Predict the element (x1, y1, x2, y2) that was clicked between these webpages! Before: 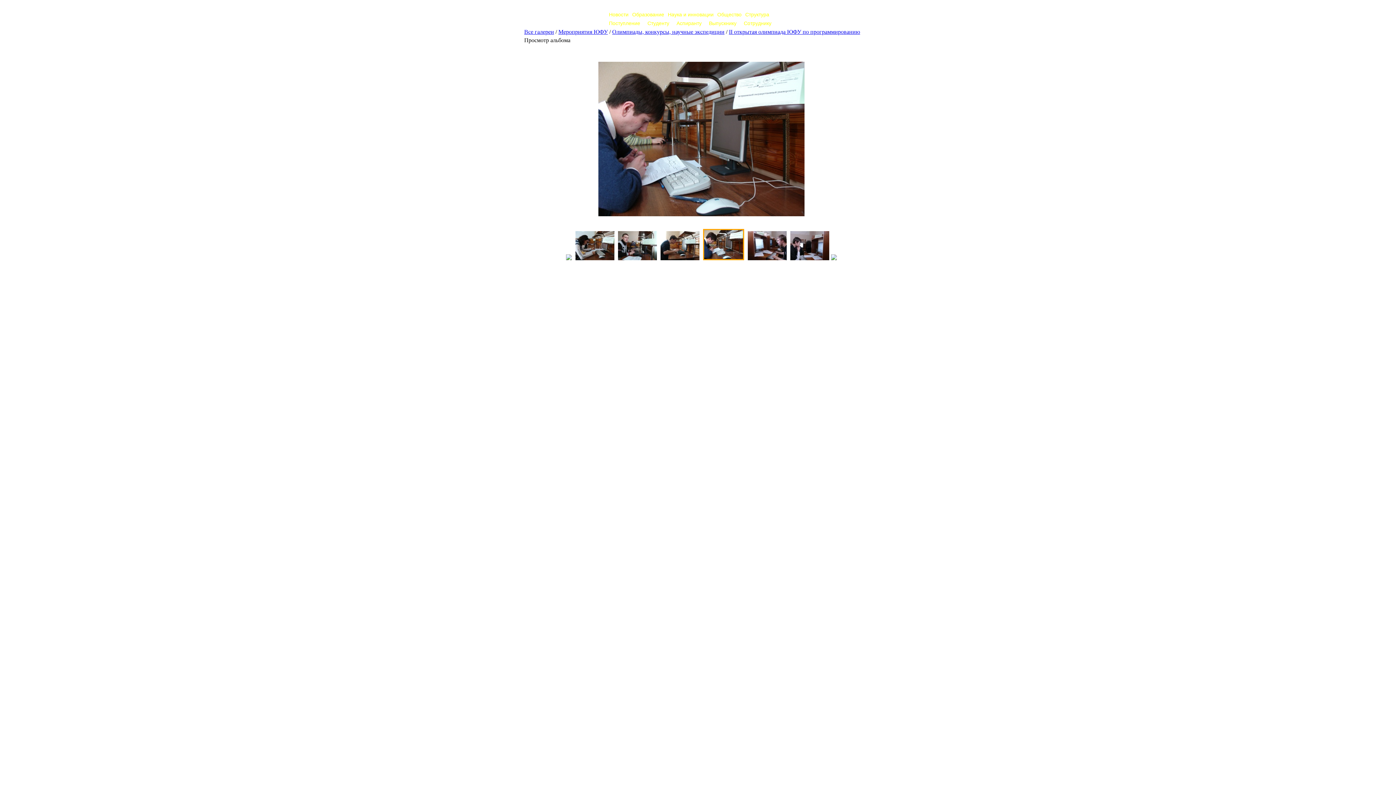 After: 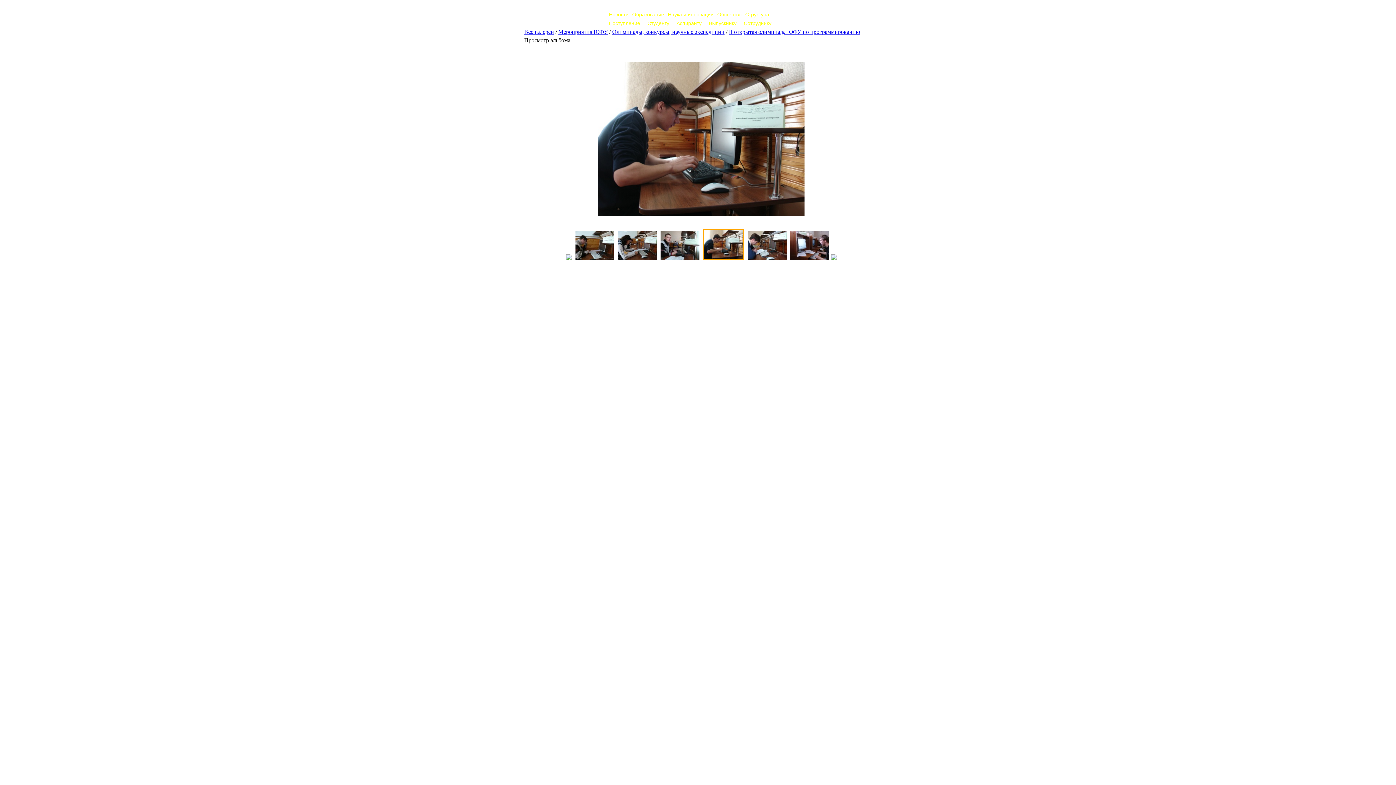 Action: bbox: (566, 257, 571, 261)